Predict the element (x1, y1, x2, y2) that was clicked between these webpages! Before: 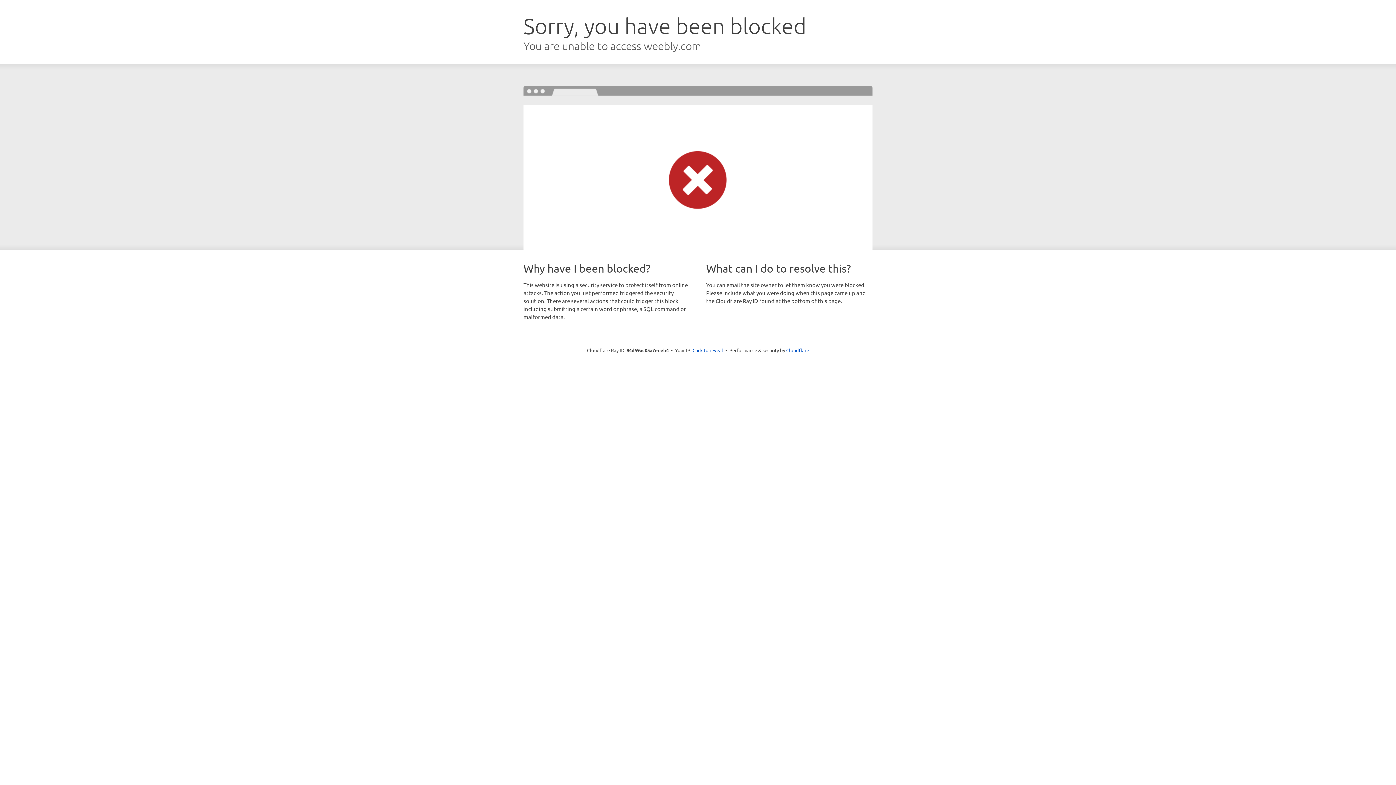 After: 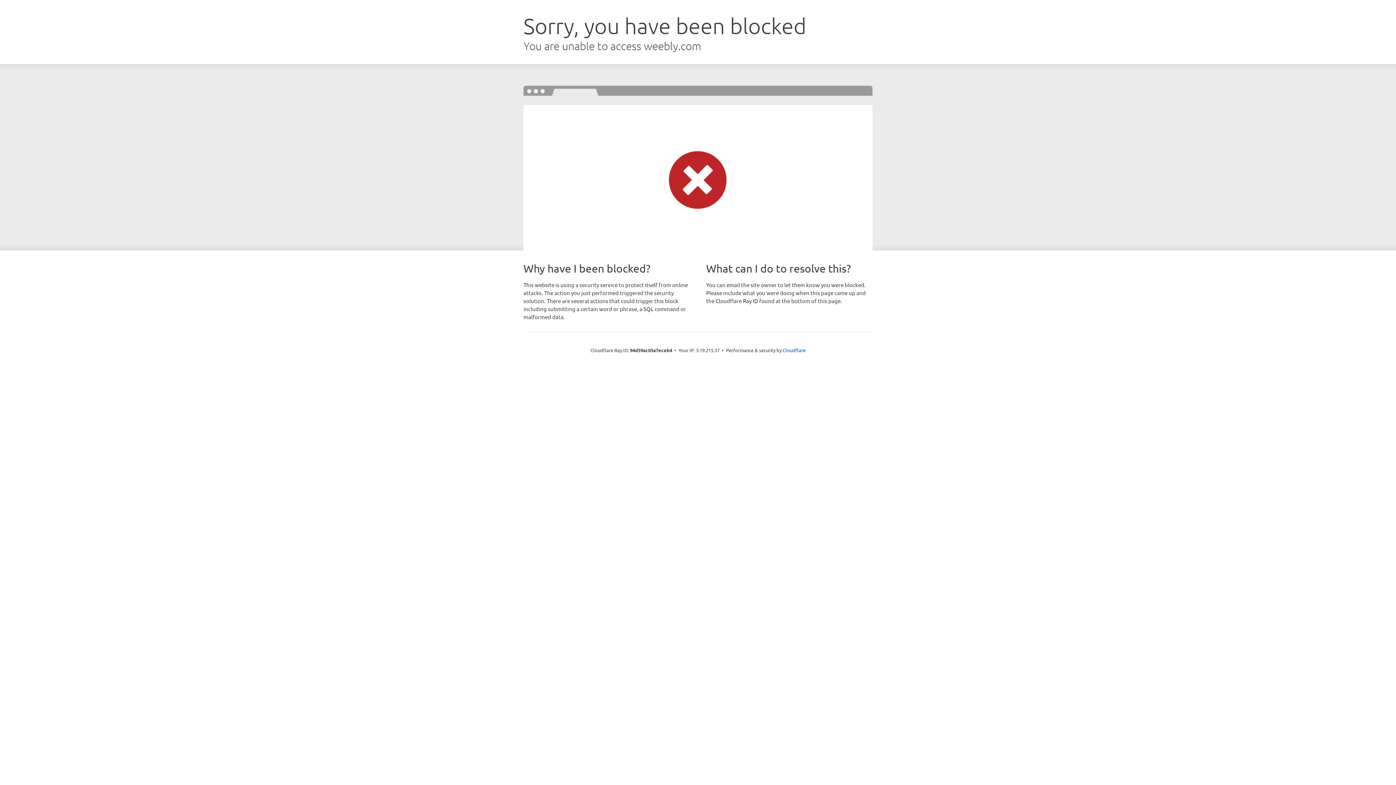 Action: label: Click to reveal bbox: (692, 346, 723, 353)